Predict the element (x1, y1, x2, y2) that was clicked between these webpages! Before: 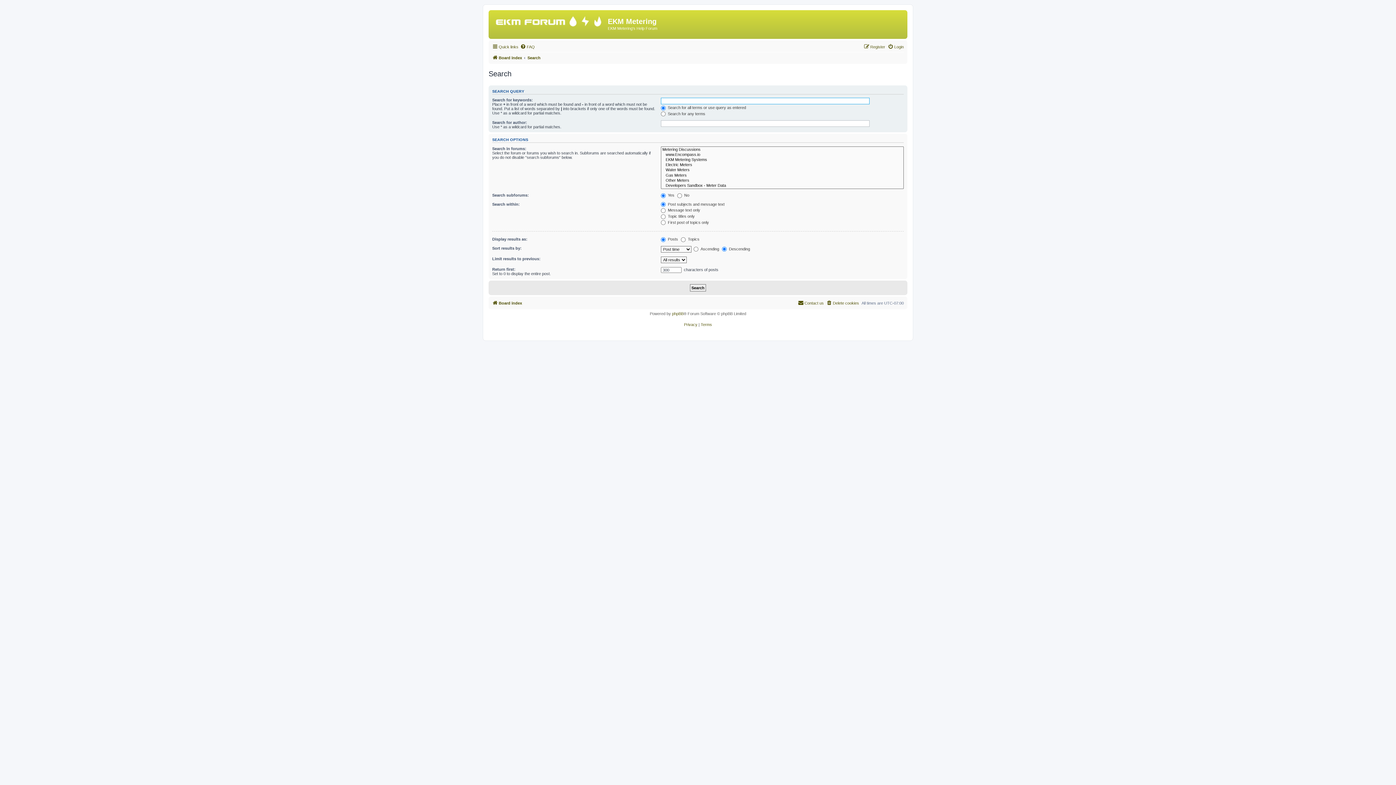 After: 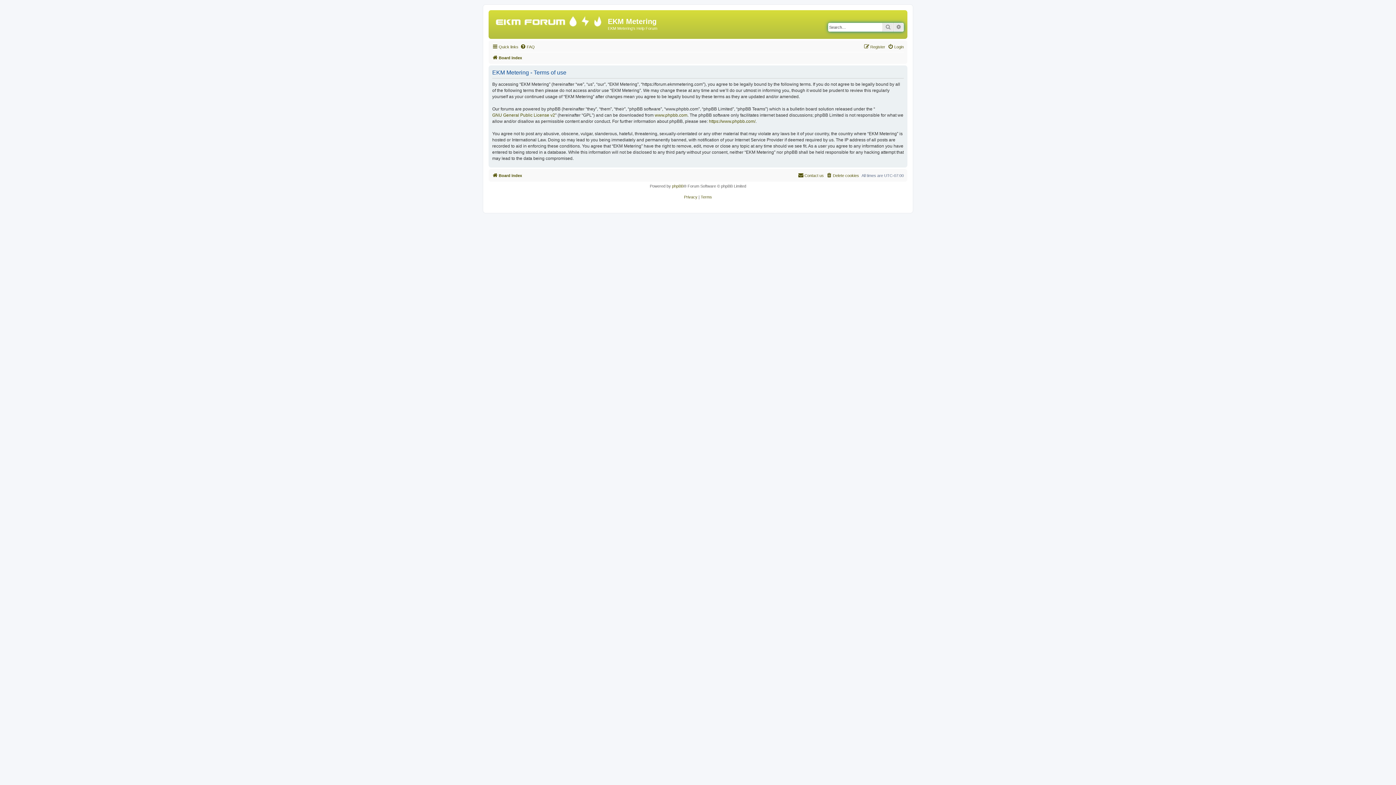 Action: bbox: (700, 322, 712, 327) label: Terms